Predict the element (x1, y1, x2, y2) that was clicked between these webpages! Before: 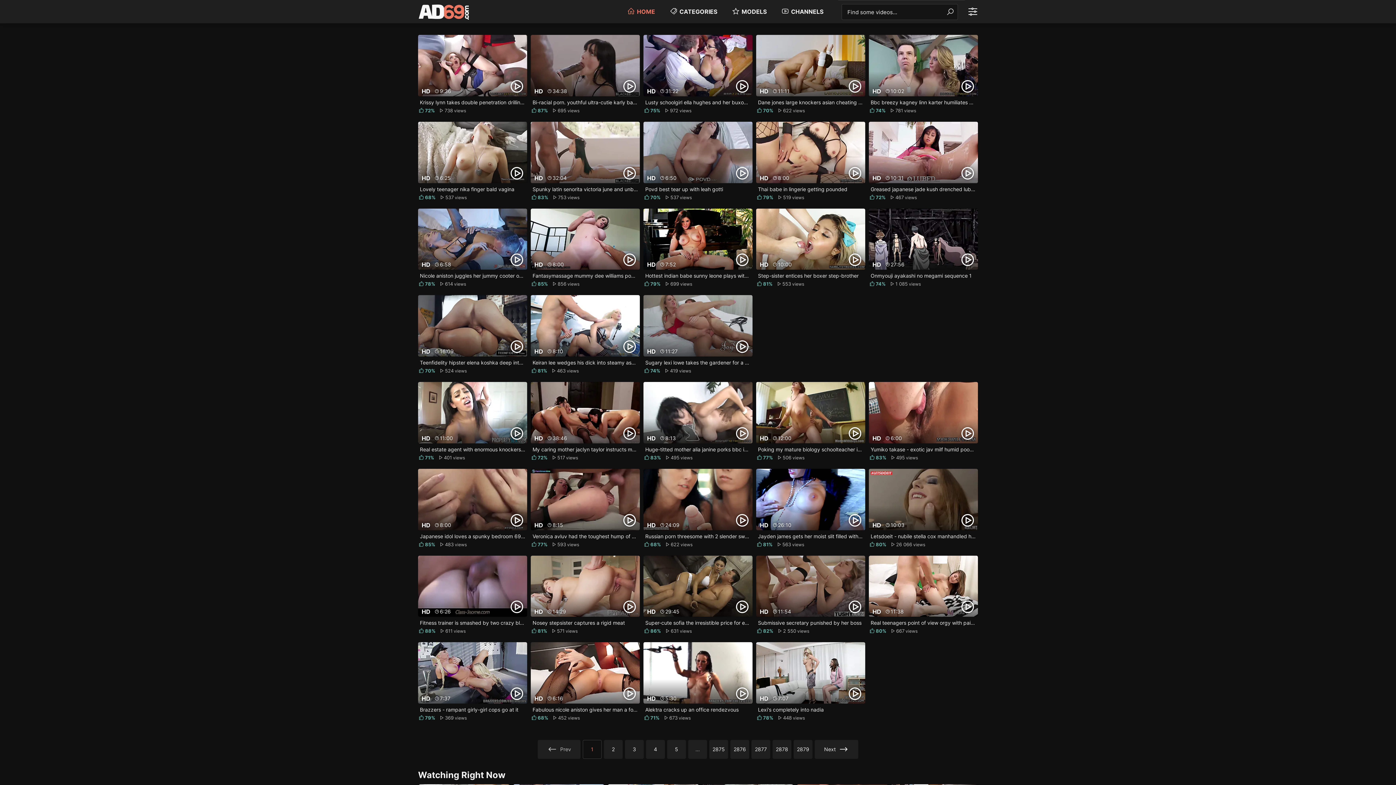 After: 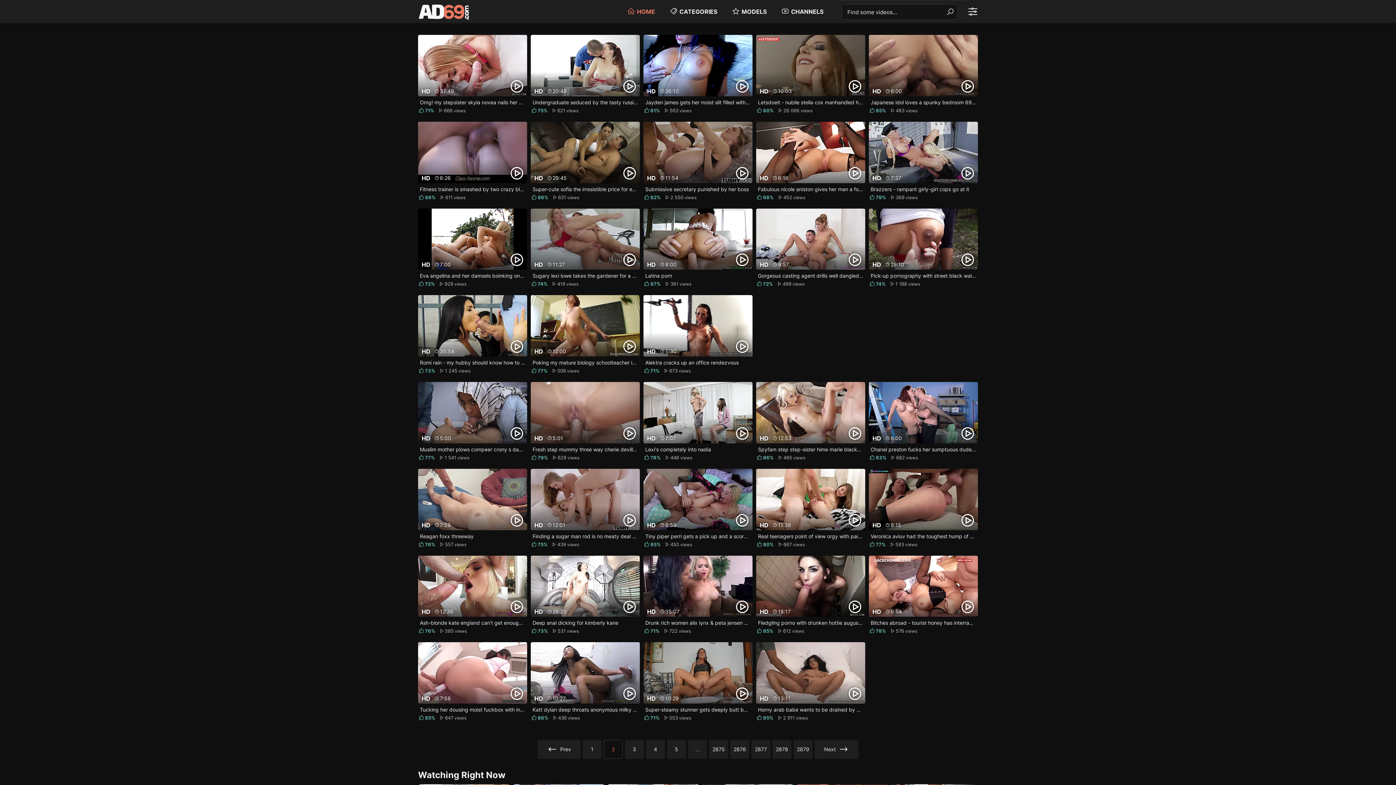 Action: label: 2 bbox: (604, 740, 622, 759)